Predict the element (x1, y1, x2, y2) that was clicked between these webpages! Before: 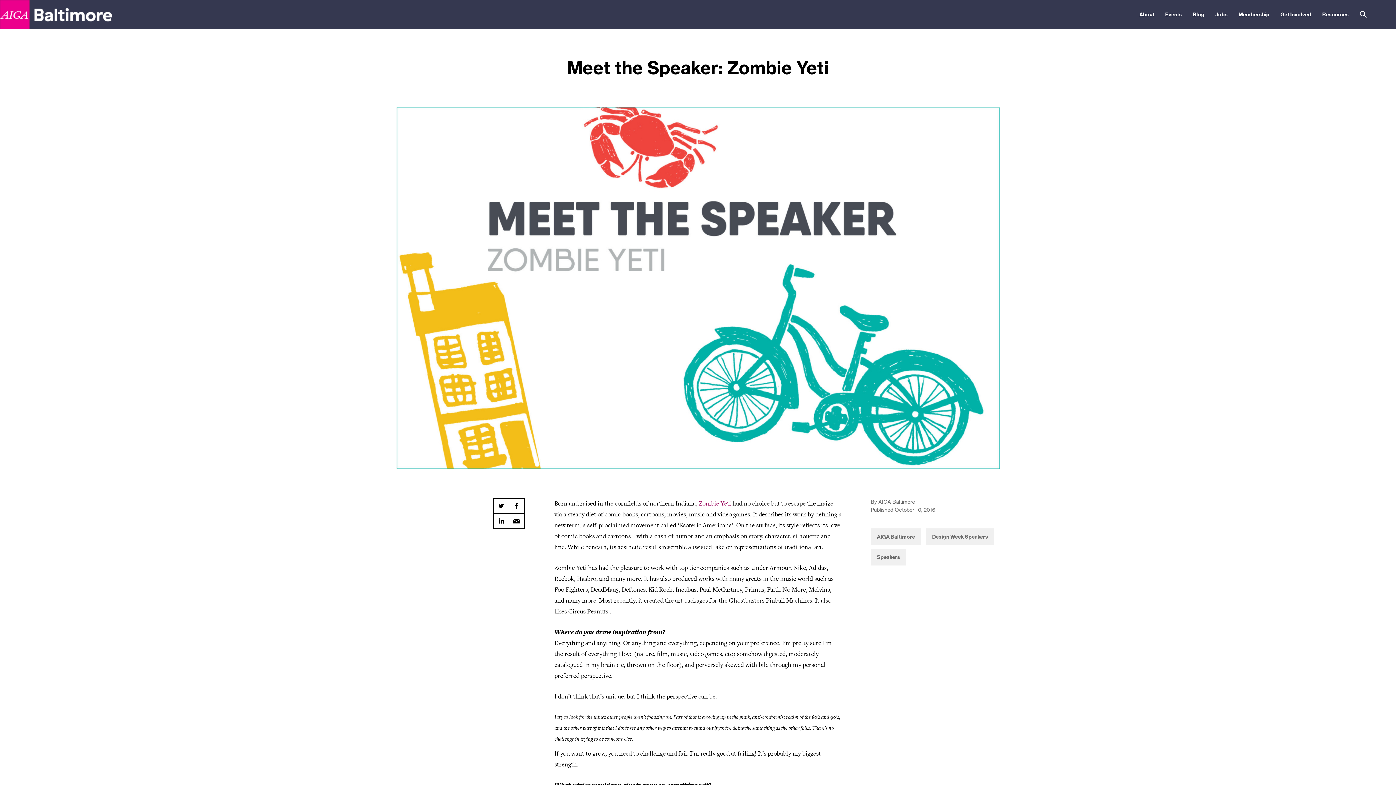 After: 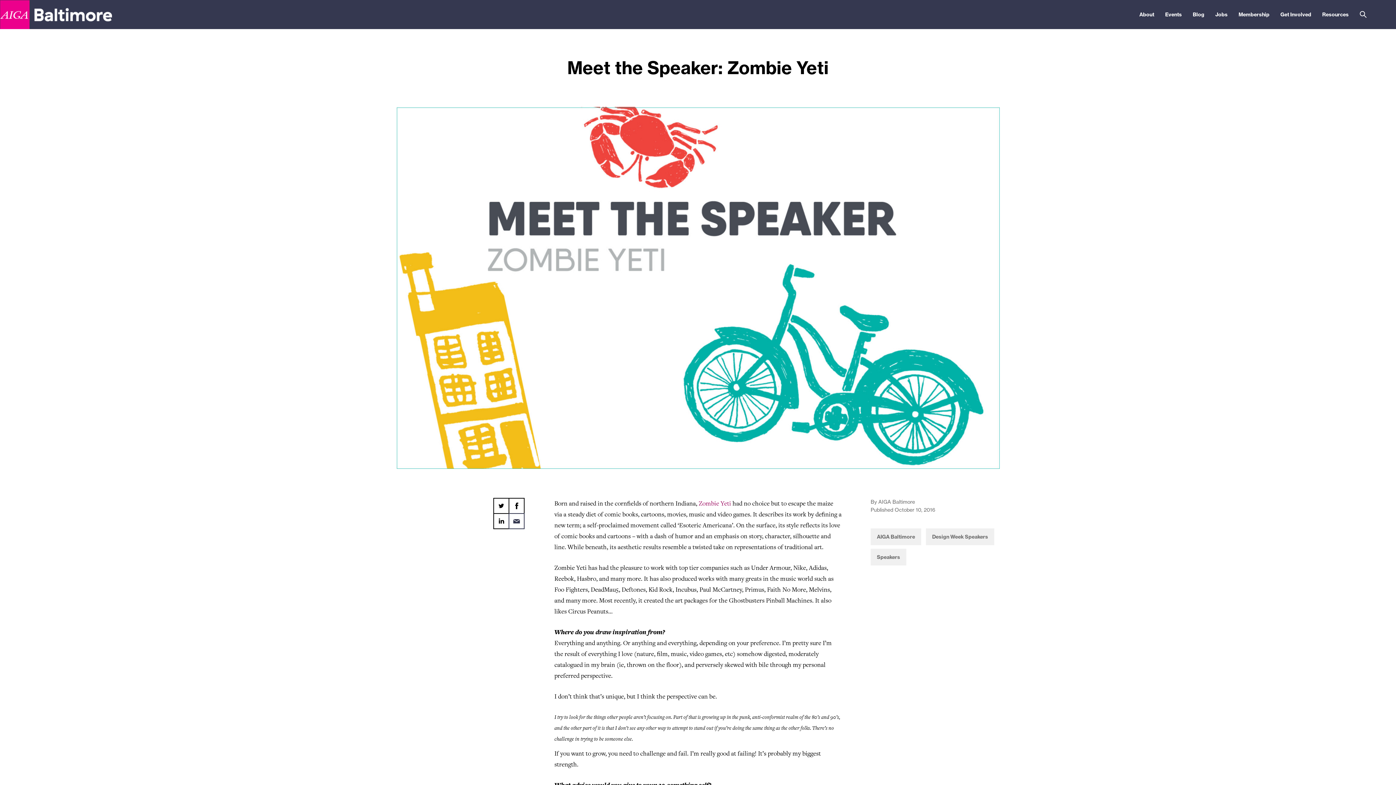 Action: bbox: (509, 514, 524, 528)